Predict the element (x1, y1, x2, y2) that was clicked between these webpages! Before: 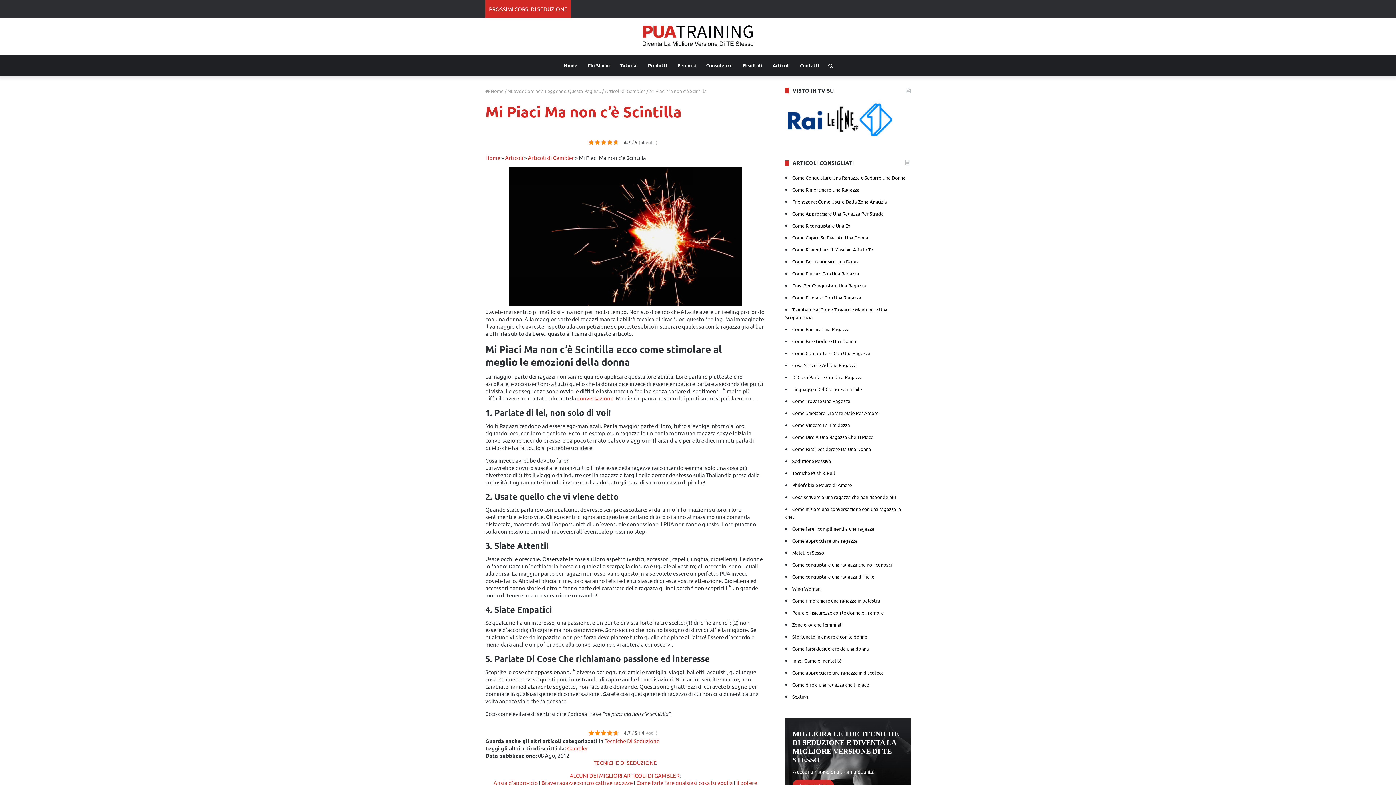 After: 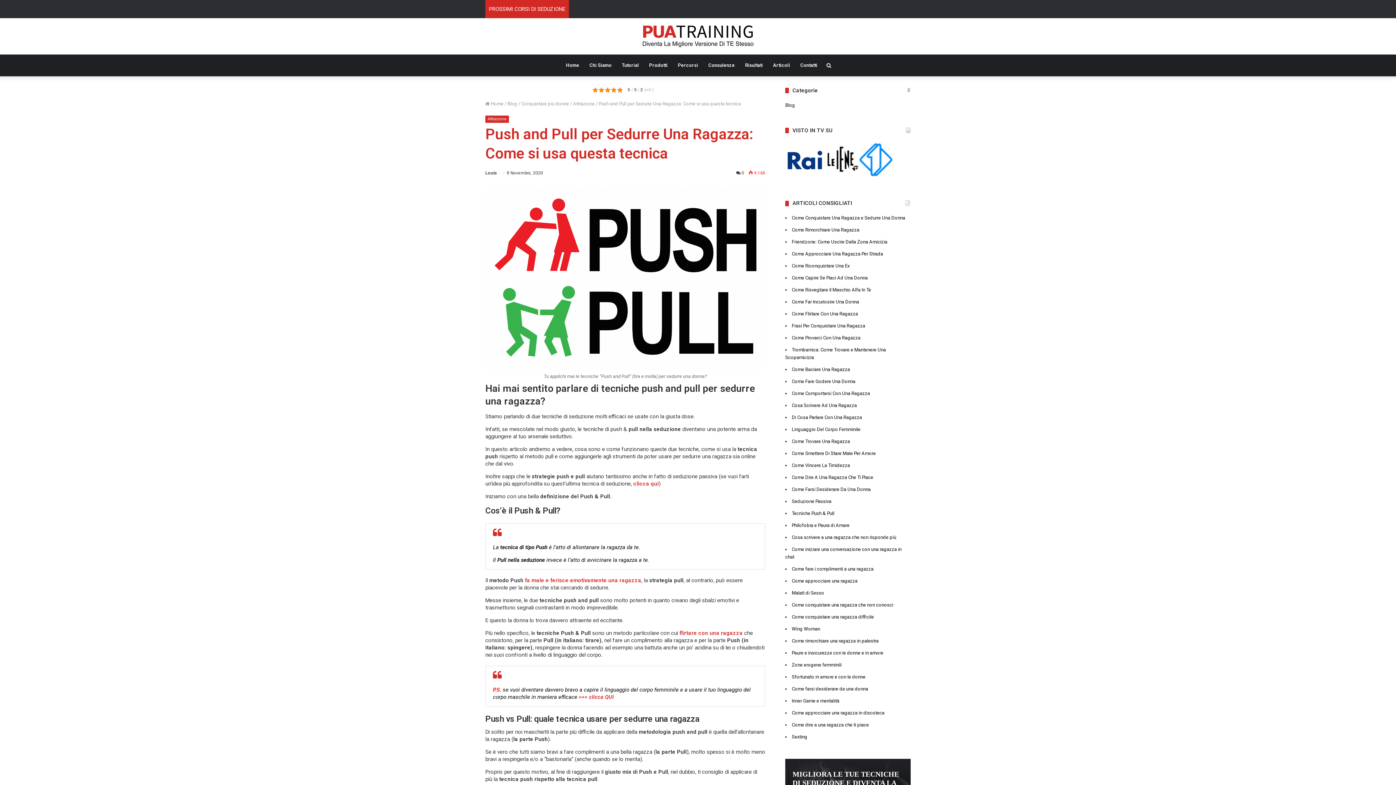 Action: label: Tecniche Push & Pull bbox: (792, 470, 835, 476)